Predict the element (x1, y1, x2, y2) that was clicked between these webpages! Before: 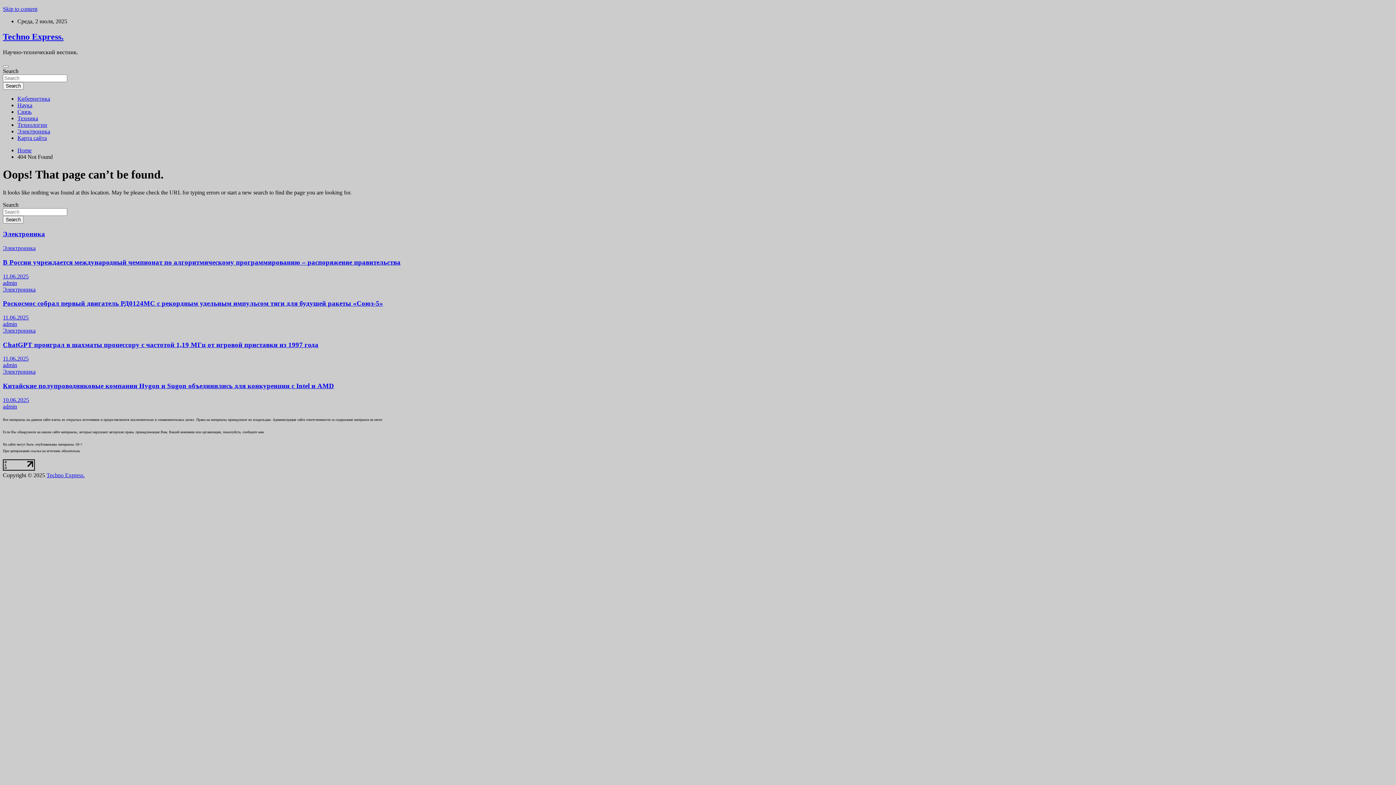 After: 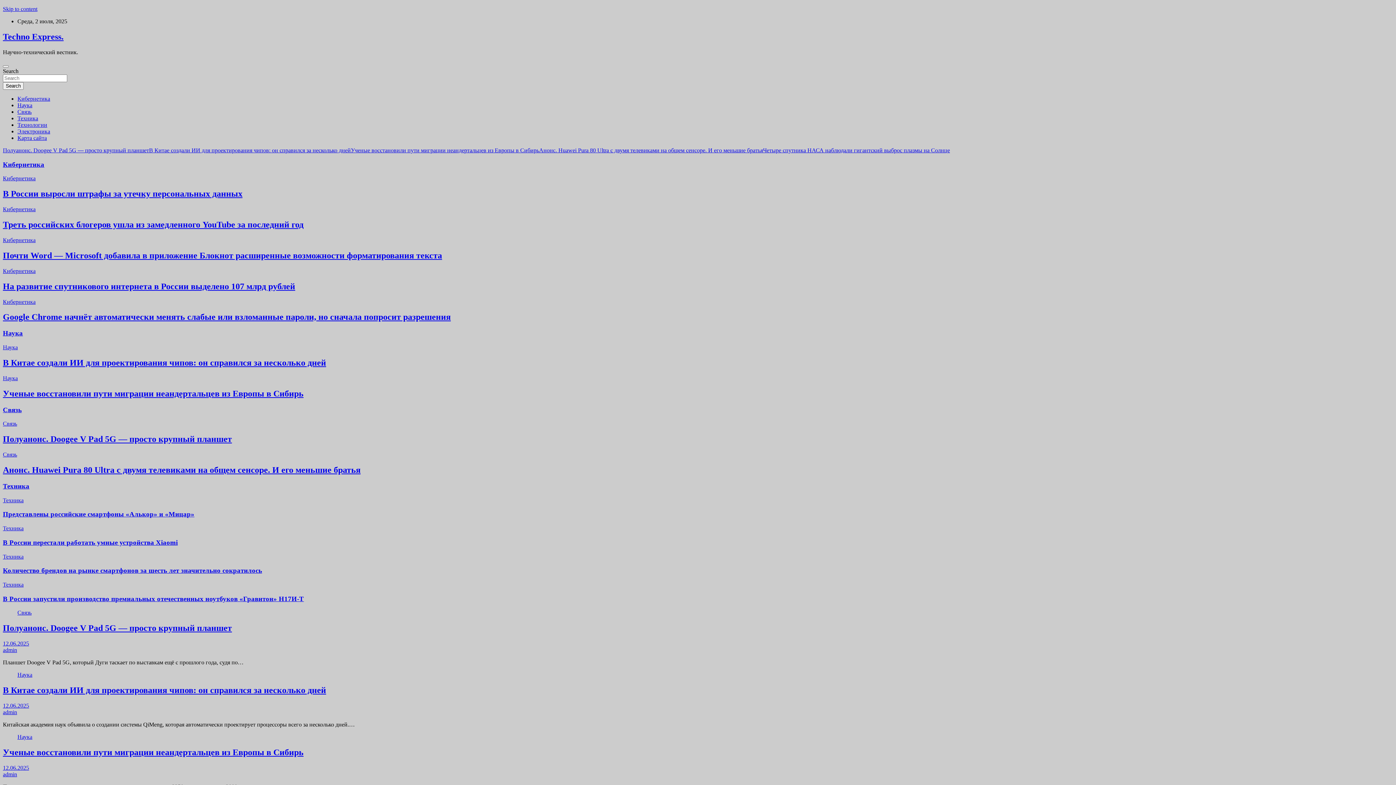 Action: label: Techno Express. bbox: (46, 472, 84, 478)